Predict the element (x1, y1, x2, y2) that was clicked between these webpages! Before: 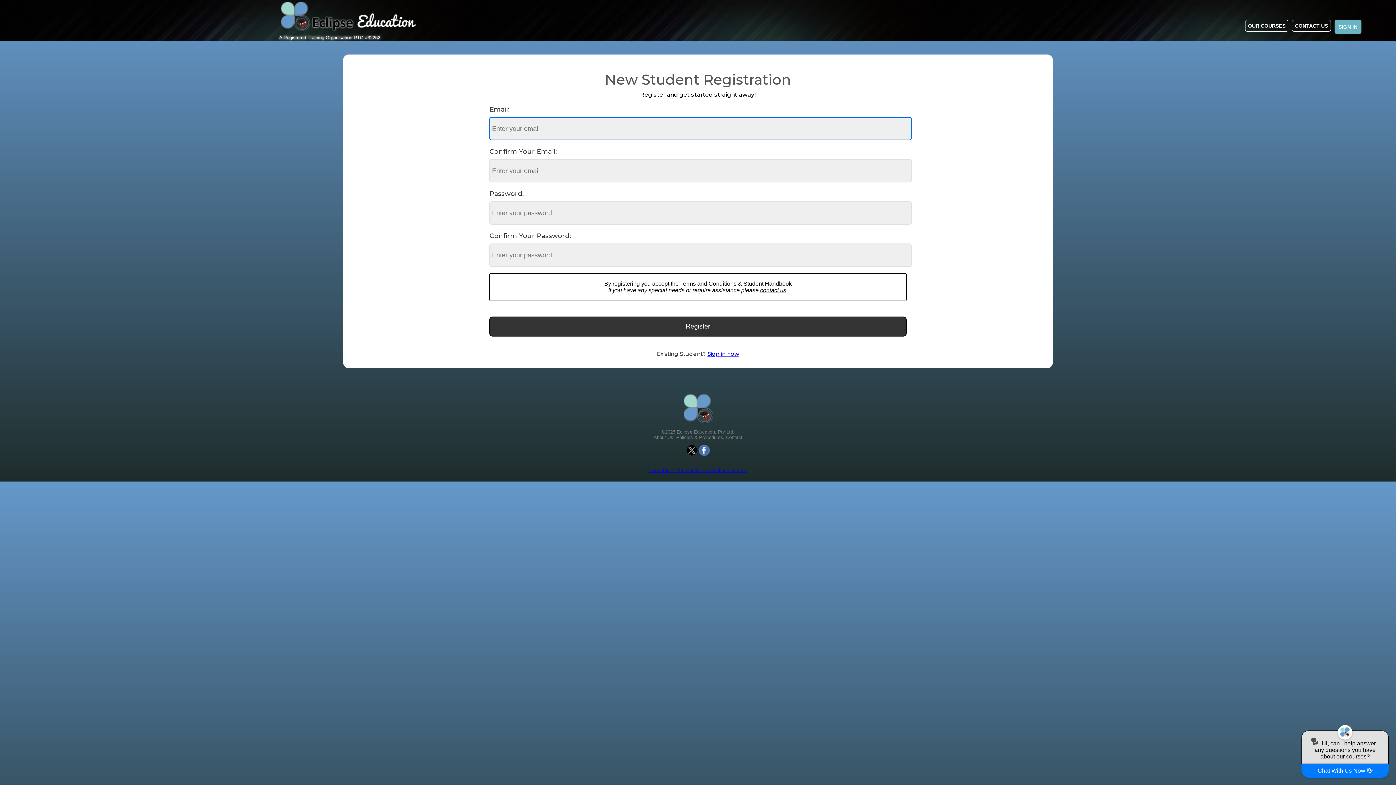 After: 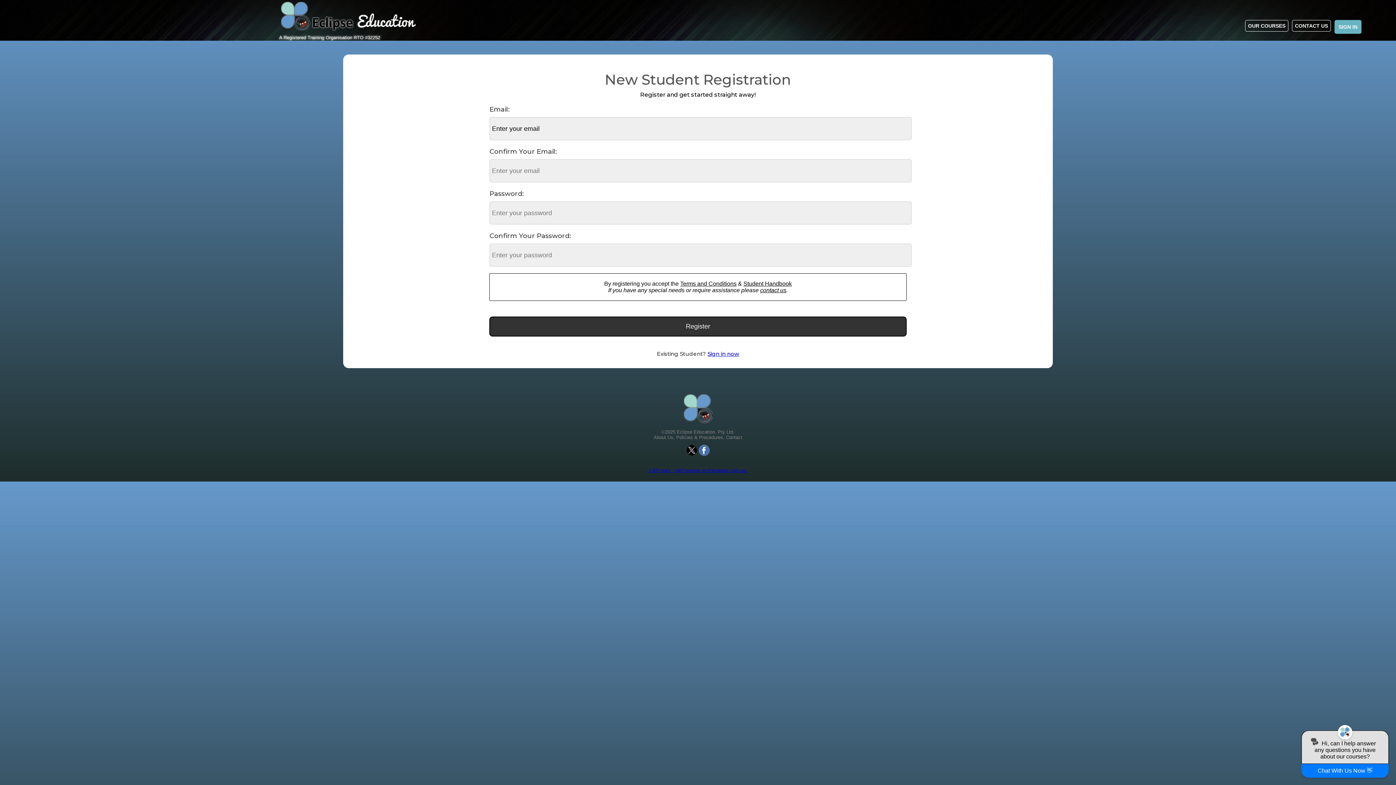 Action: label: Student Handbook bbox: (743, 280, 792, 287)